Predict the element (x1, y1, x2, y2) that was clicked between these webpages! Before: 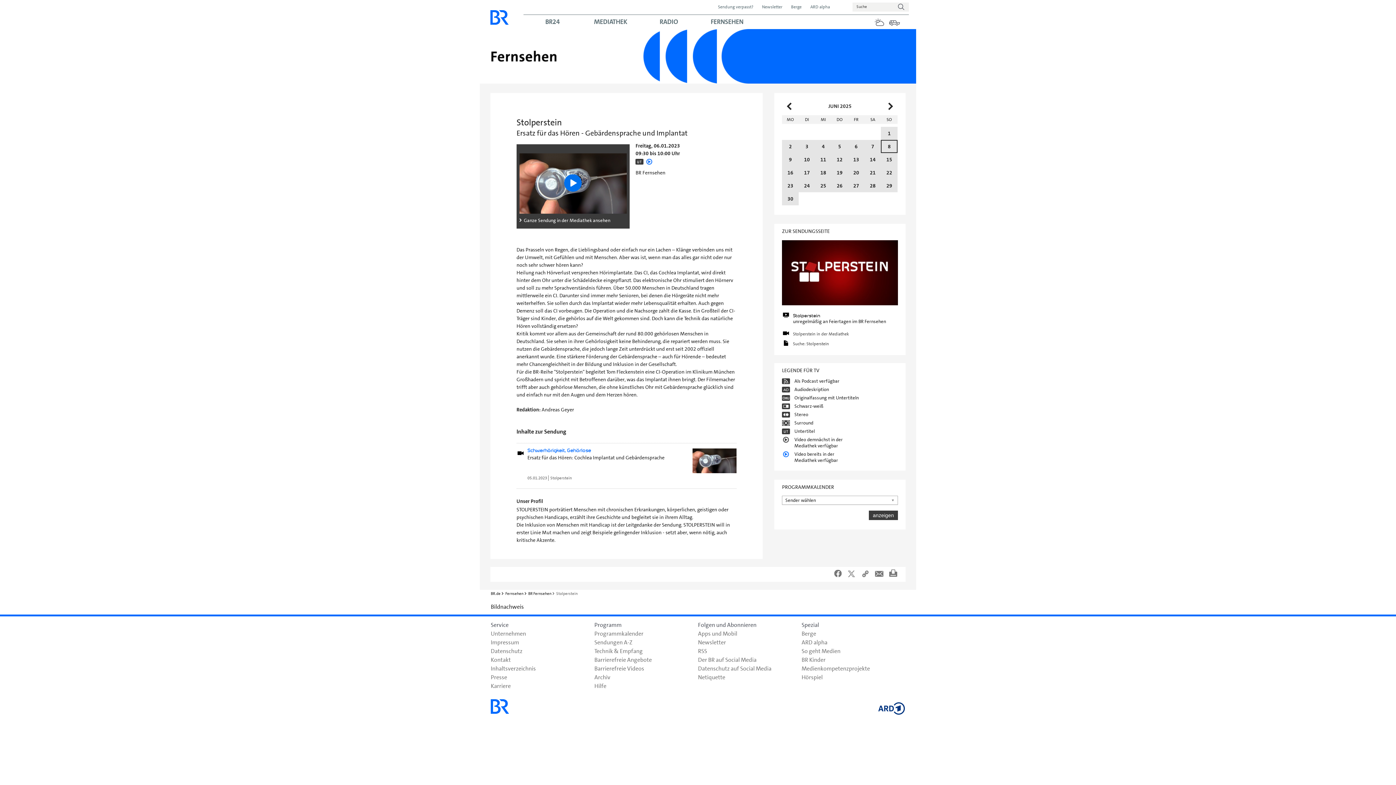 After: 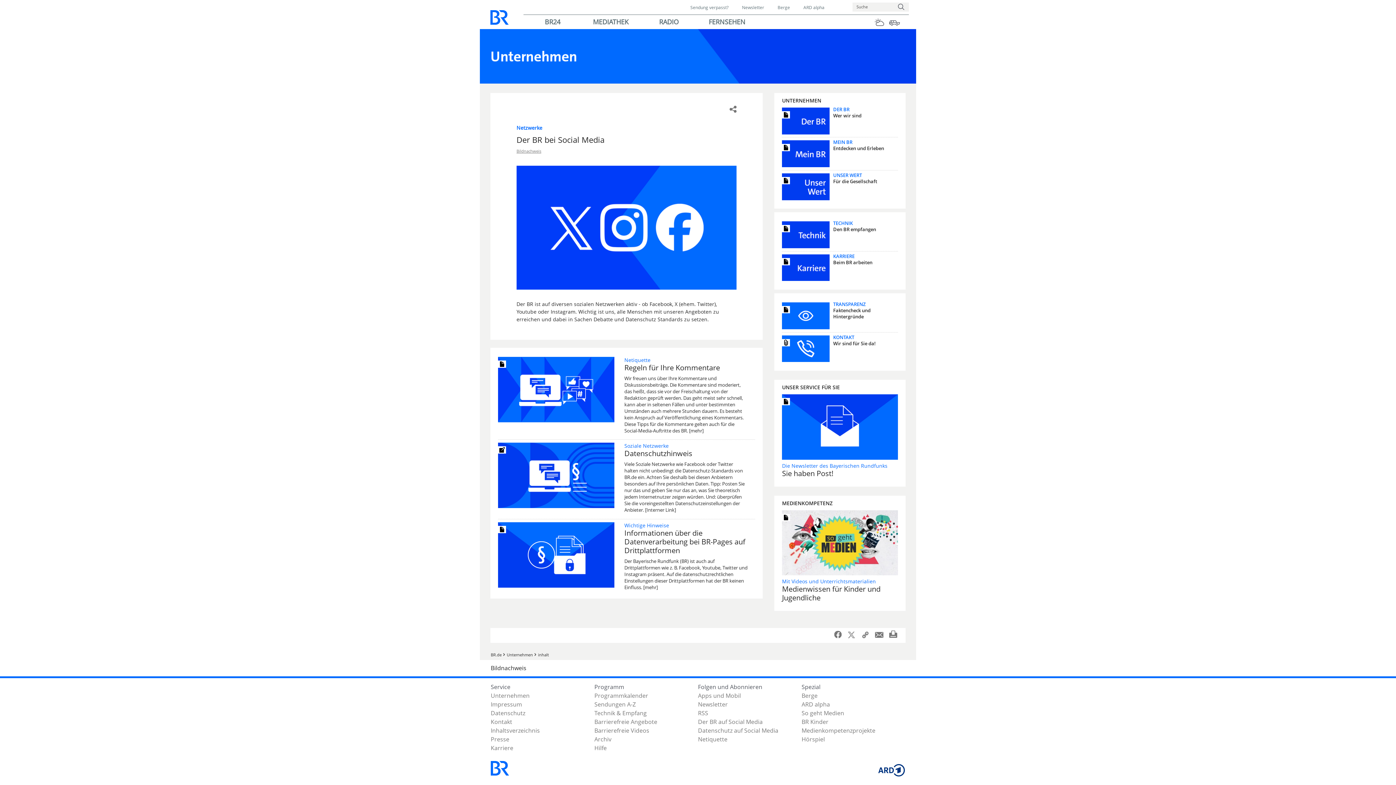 Action: bbox: (698, 655, 756, 664) label: Der BR auf Social Media